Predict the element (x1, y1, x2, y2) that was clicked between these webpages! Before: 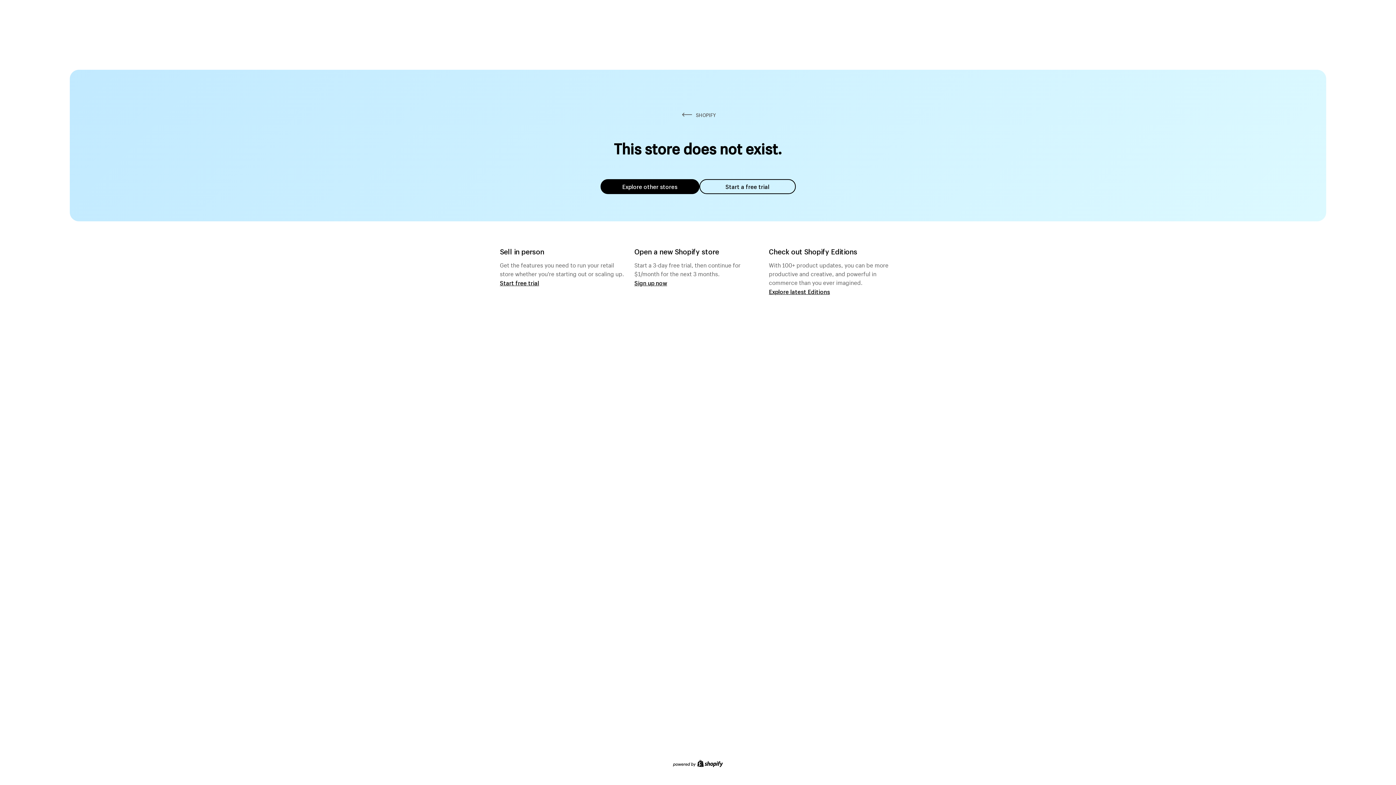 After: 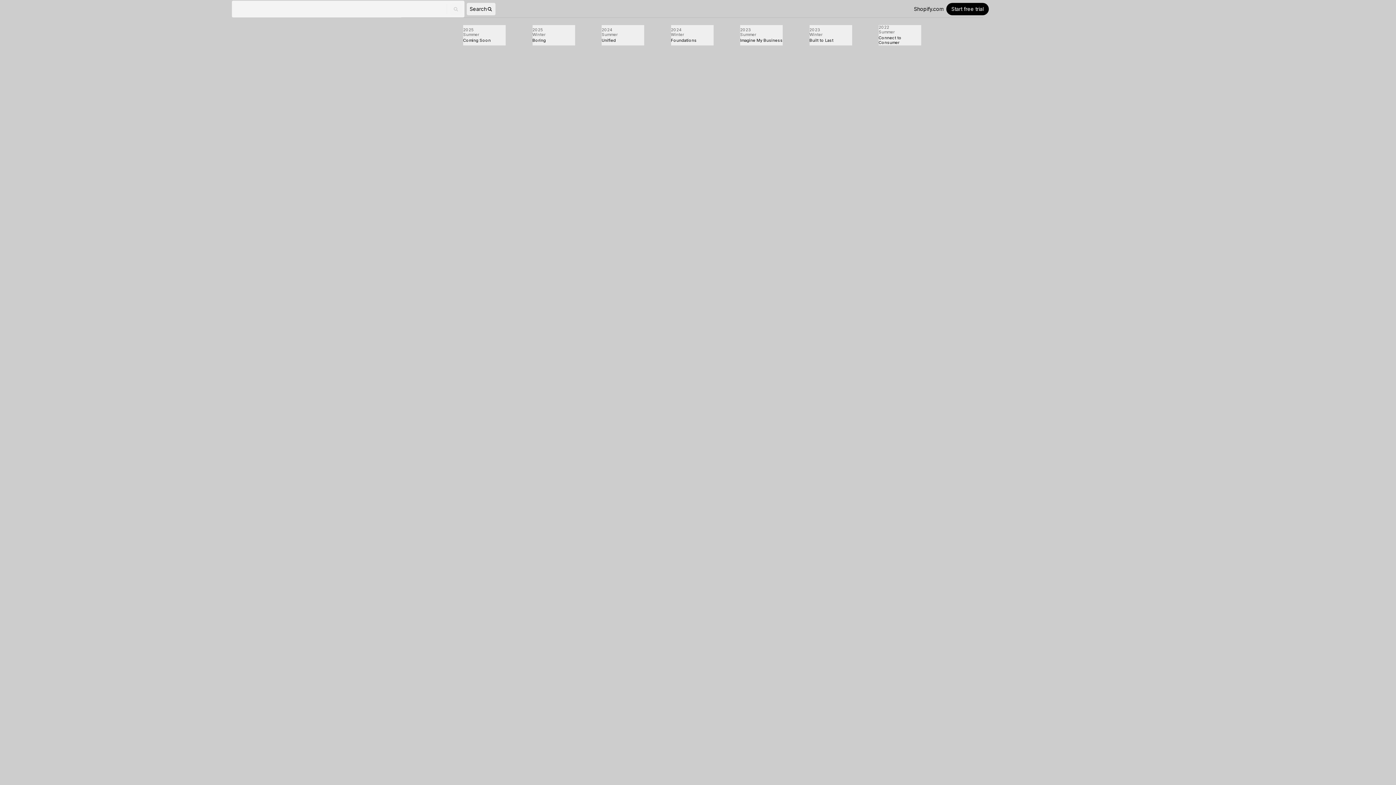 Action: label: Explore latest Editions bbox: (769, 287, 830, 295)